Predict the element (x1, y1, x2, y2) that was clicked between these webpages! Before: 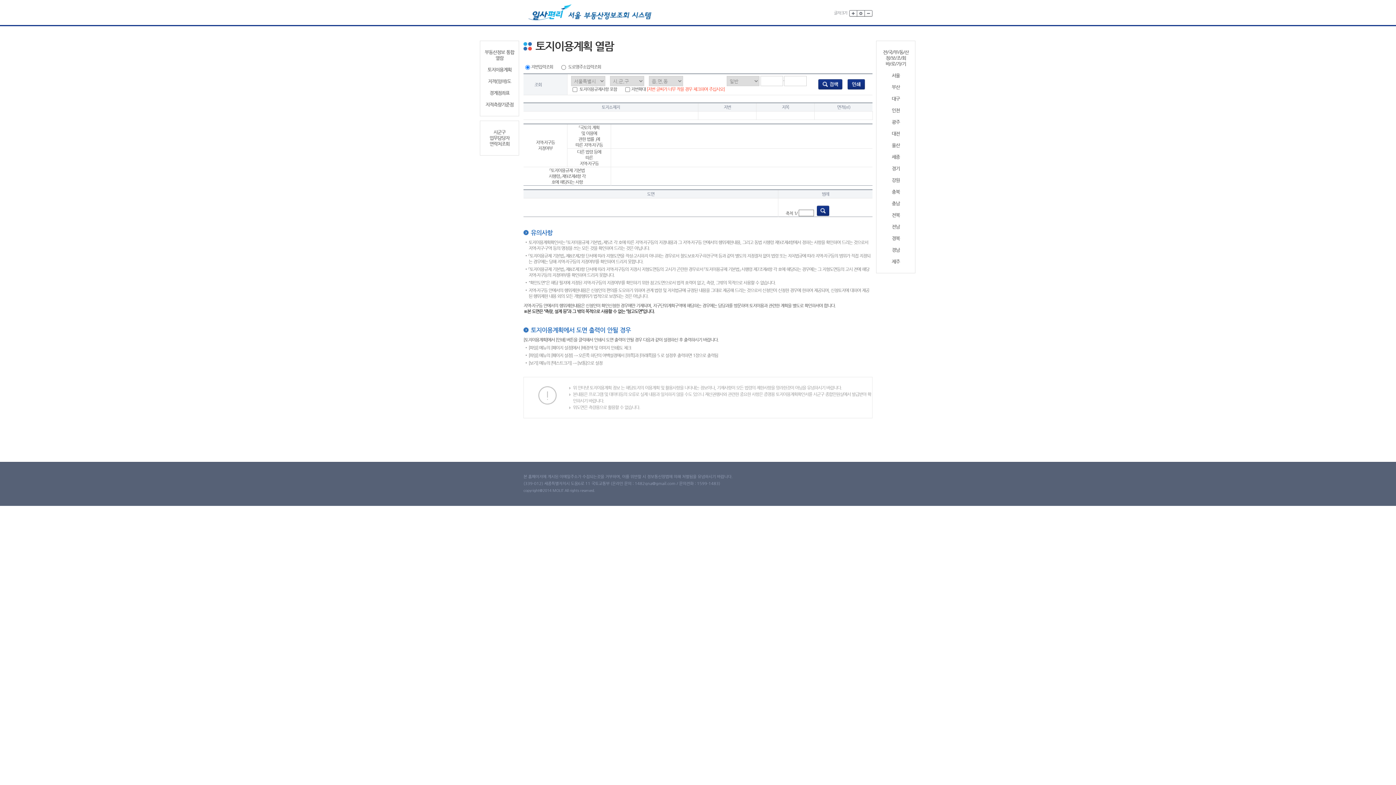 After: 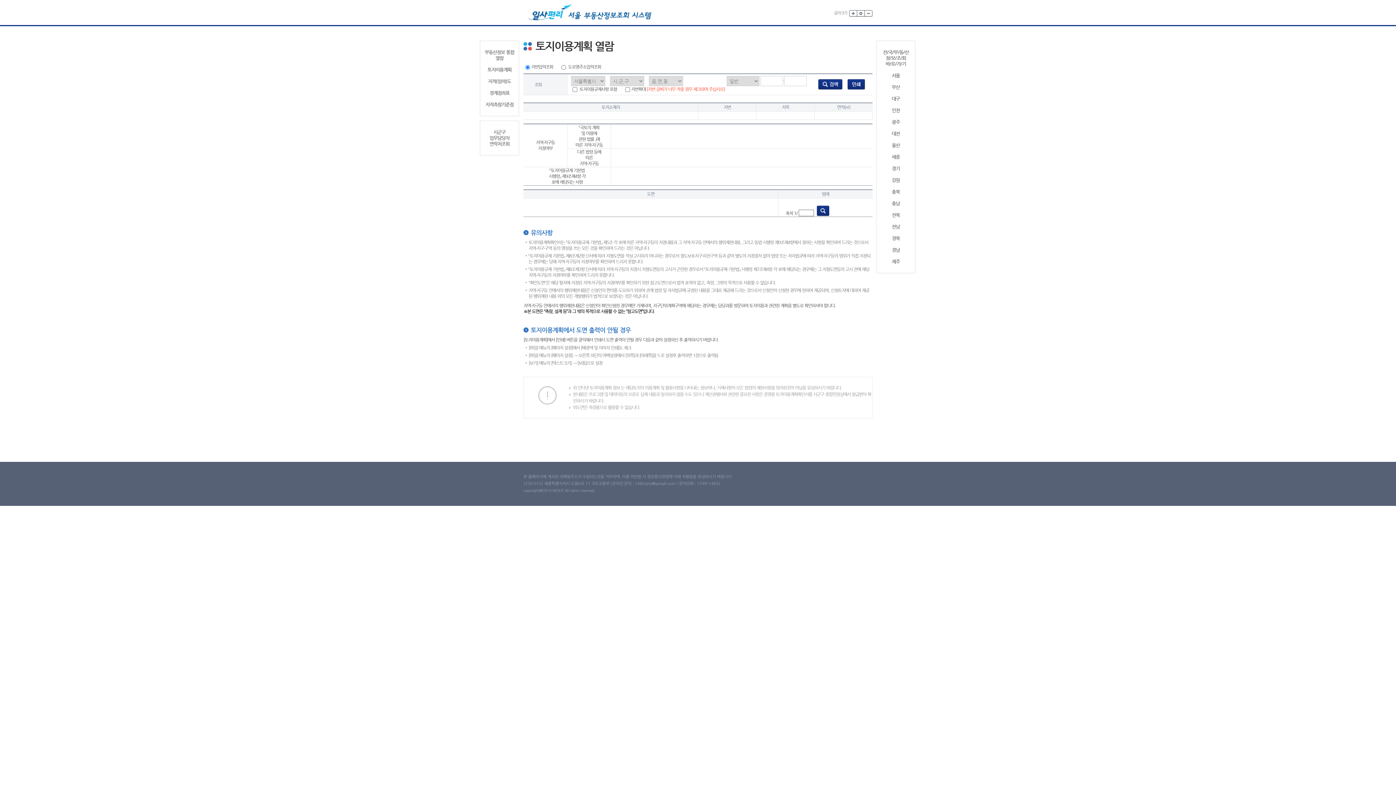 Action: bbox: (879, 235, 912, 241) label: 경북